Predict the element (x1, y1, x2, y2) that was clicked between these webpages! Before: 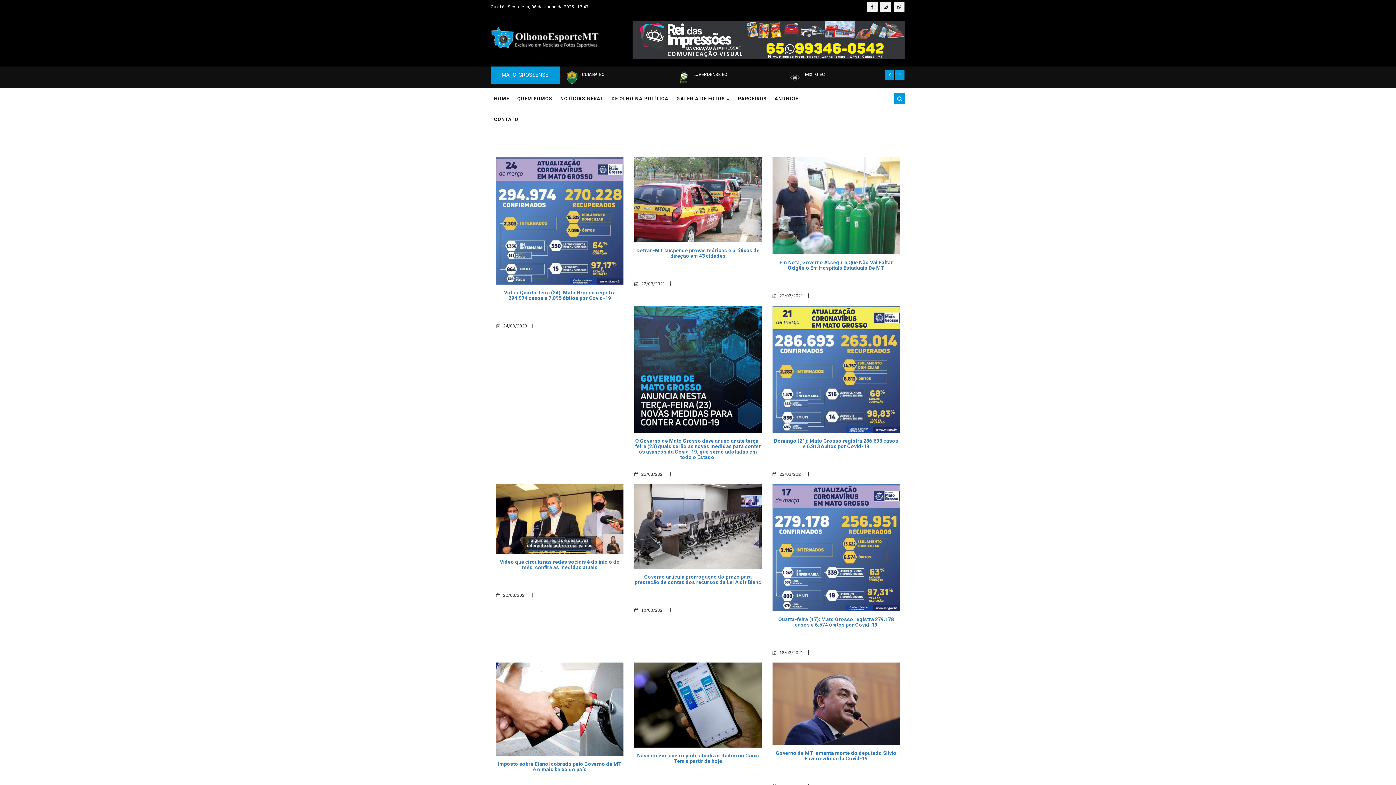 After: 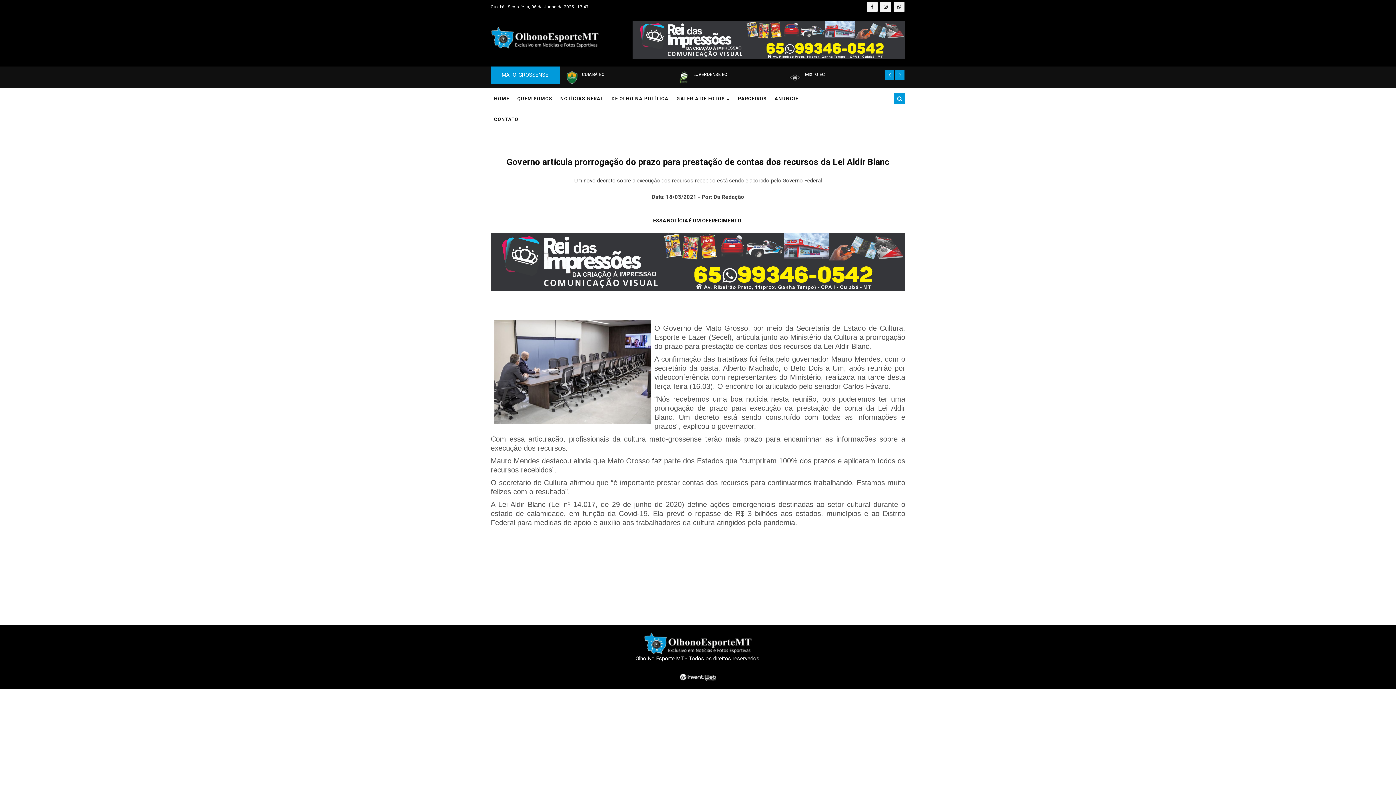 Action: label: Governo articula prorrogação do prazo para prestação de contas dos recursos da Lei Aldir Blanc bbox: (634, 574, 761, 585)